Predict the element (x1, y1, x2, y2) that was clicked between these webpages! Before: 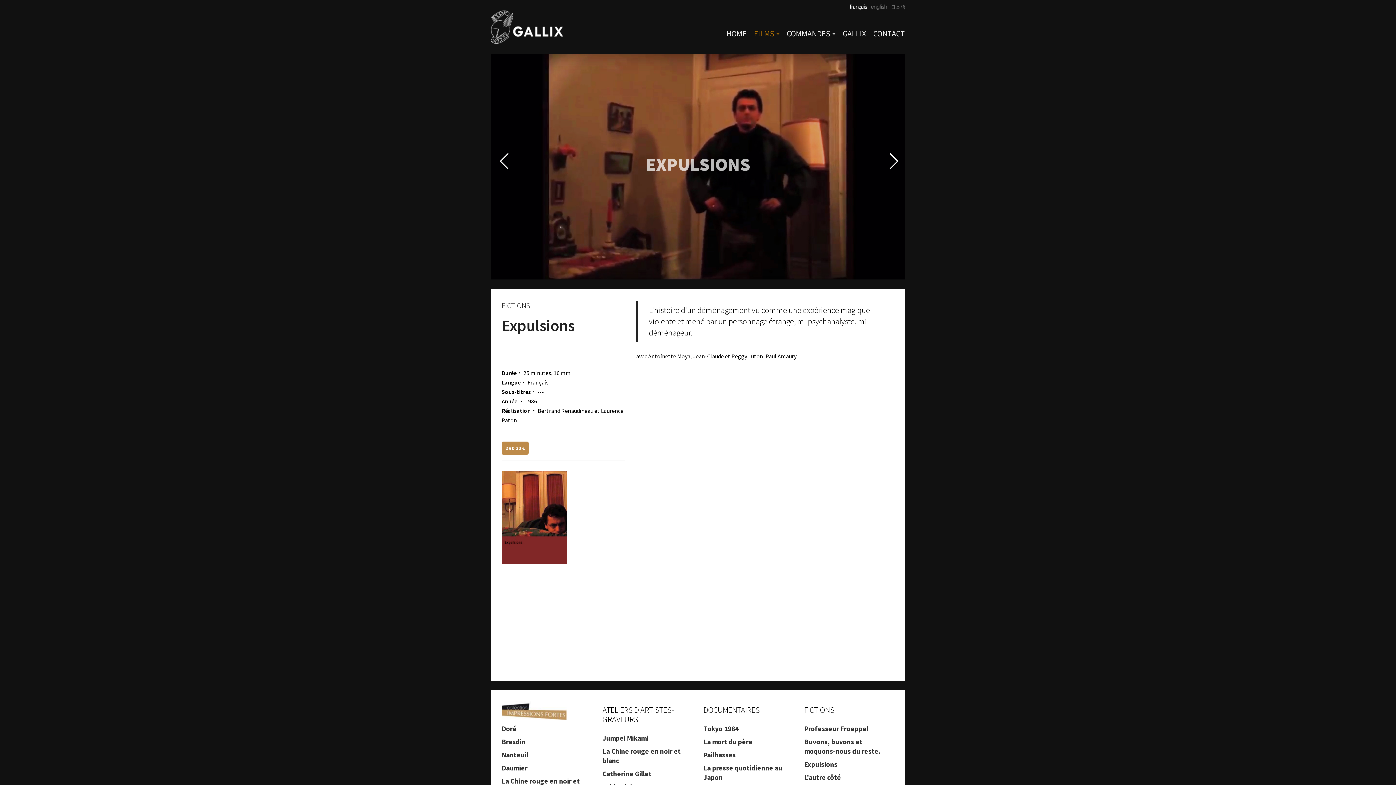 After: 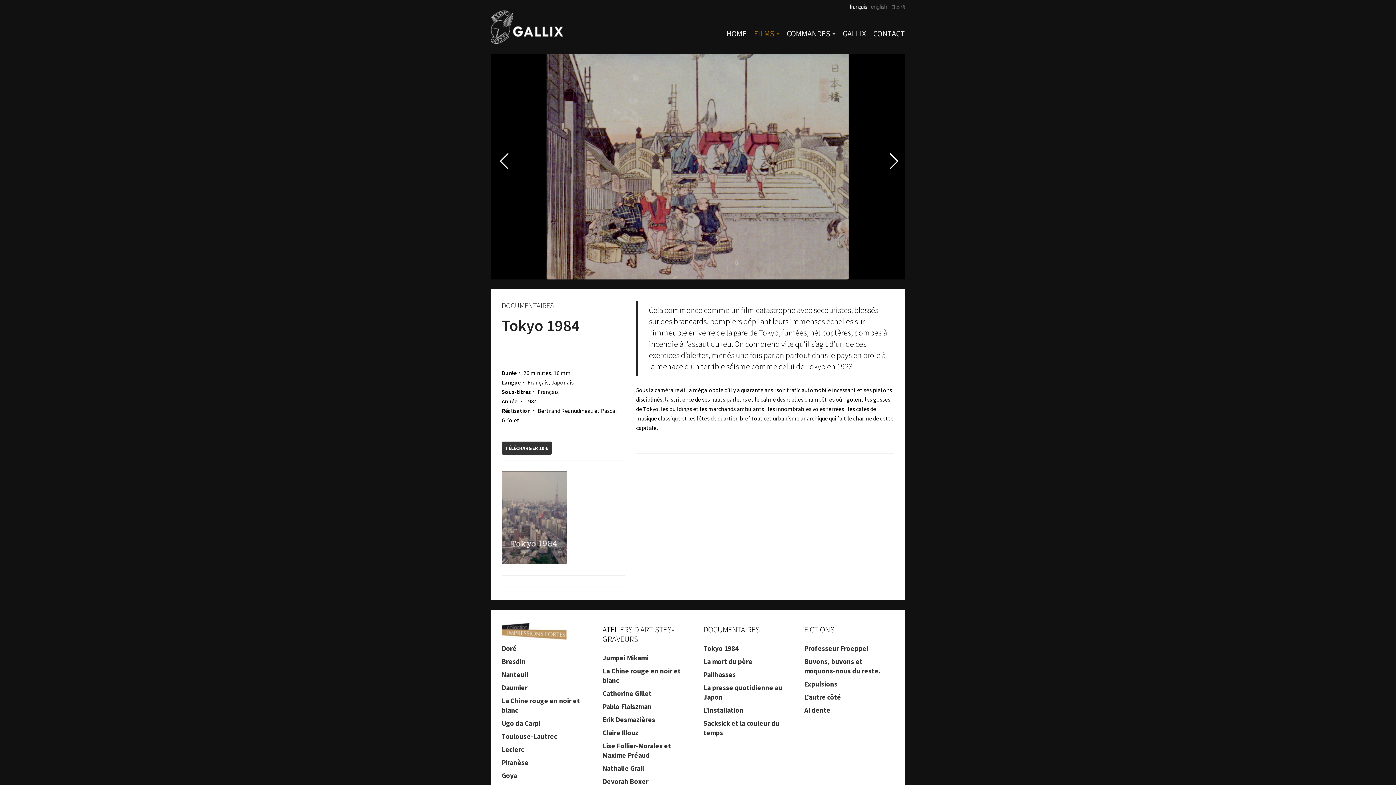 Action: label: Tokyo 1984 bbox: (703, 724, 738, 733)